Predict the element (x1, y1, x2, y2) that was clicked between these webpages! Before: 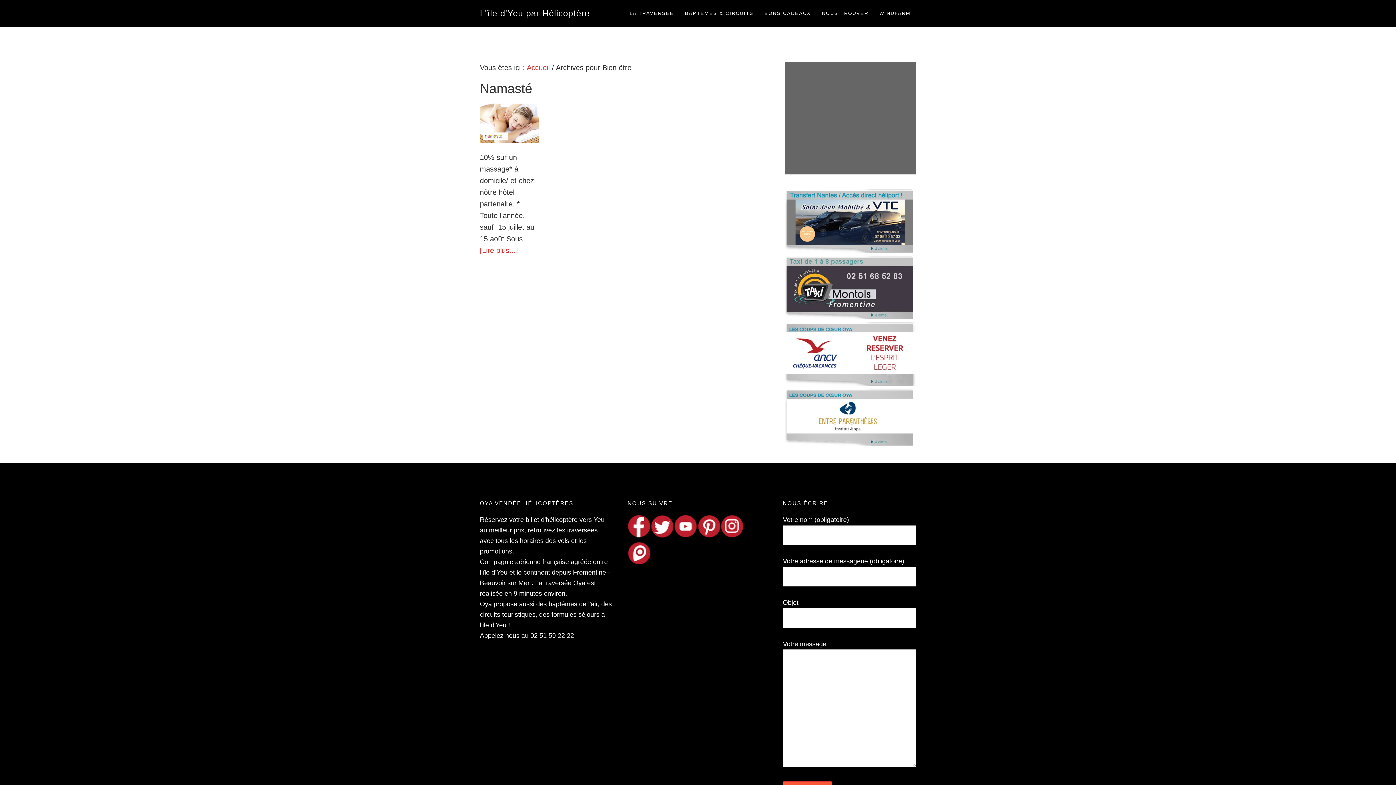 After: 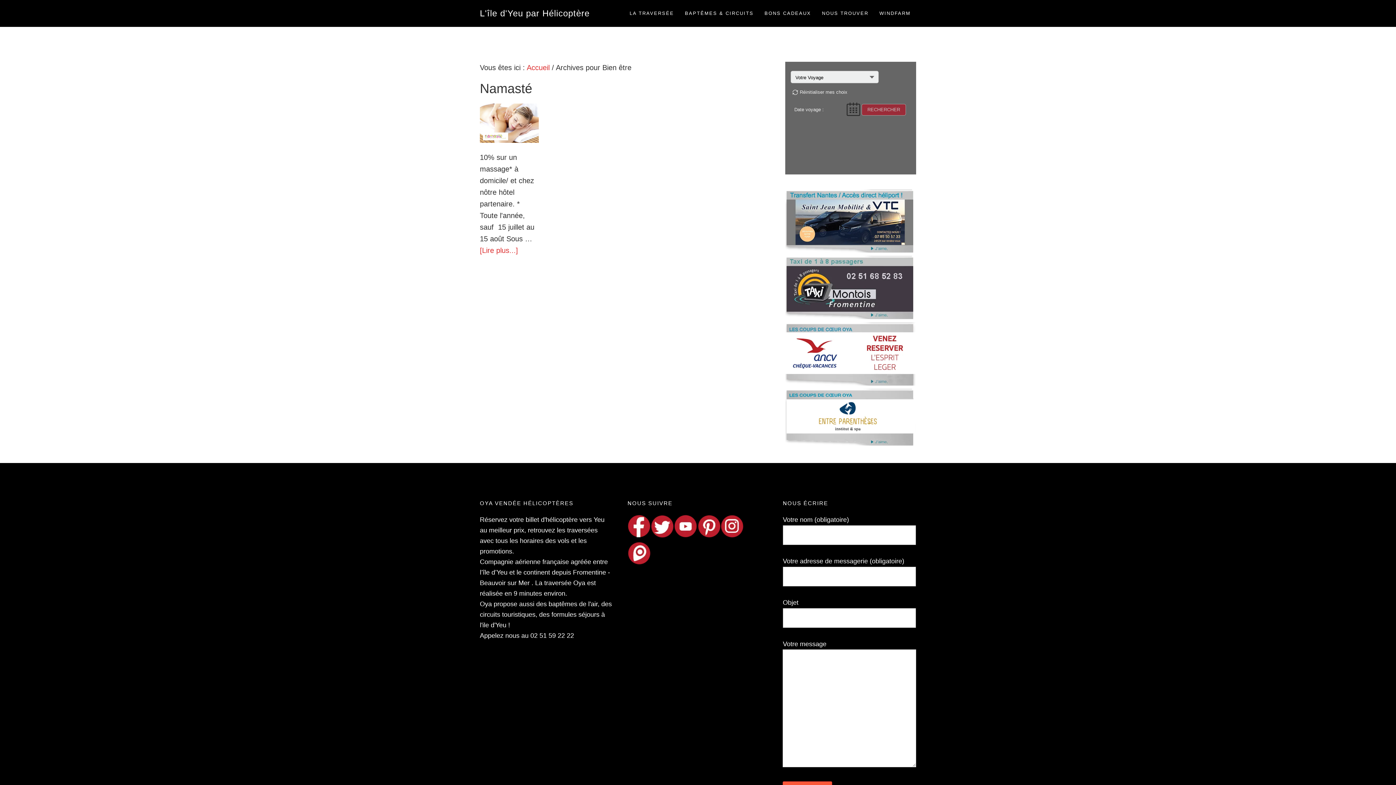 Action: bbox: (697, 532, 720, 539)